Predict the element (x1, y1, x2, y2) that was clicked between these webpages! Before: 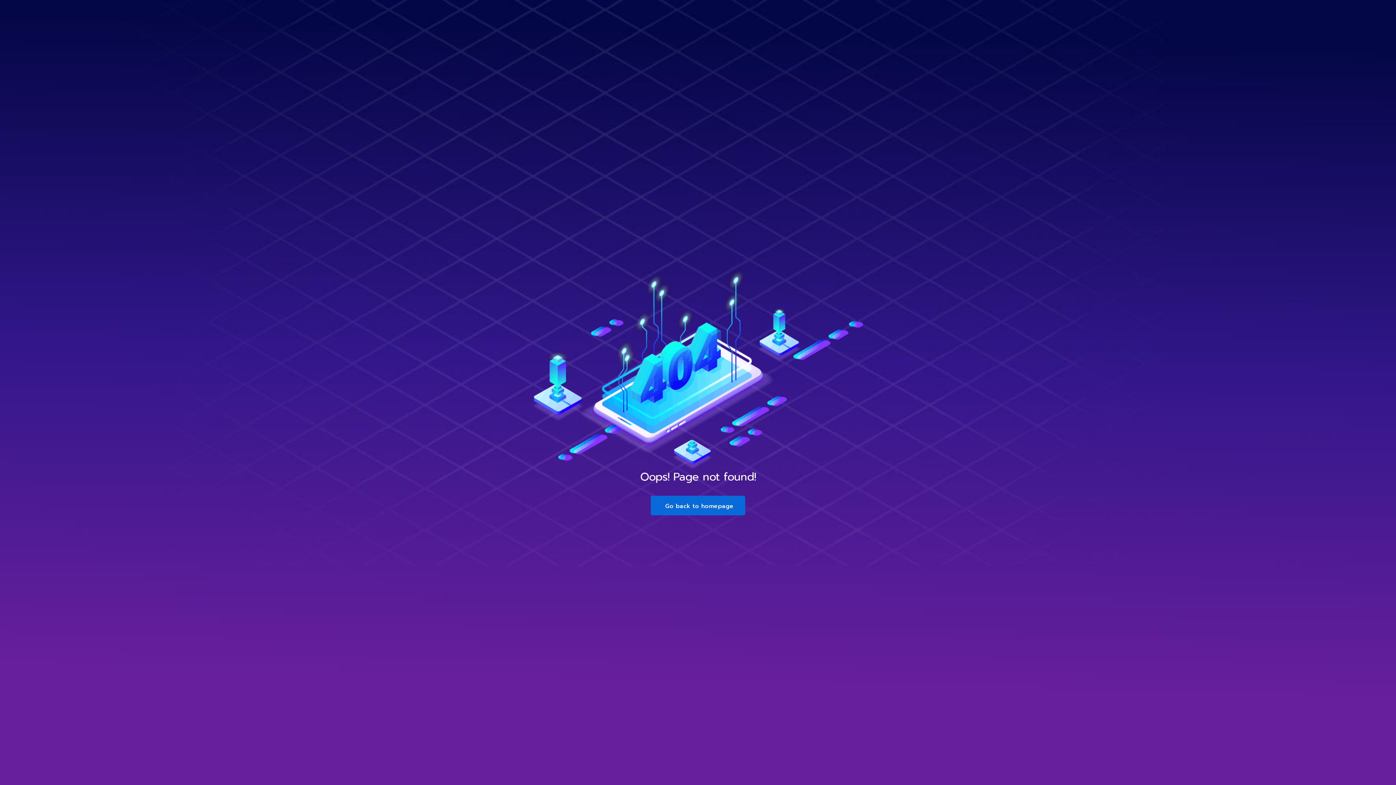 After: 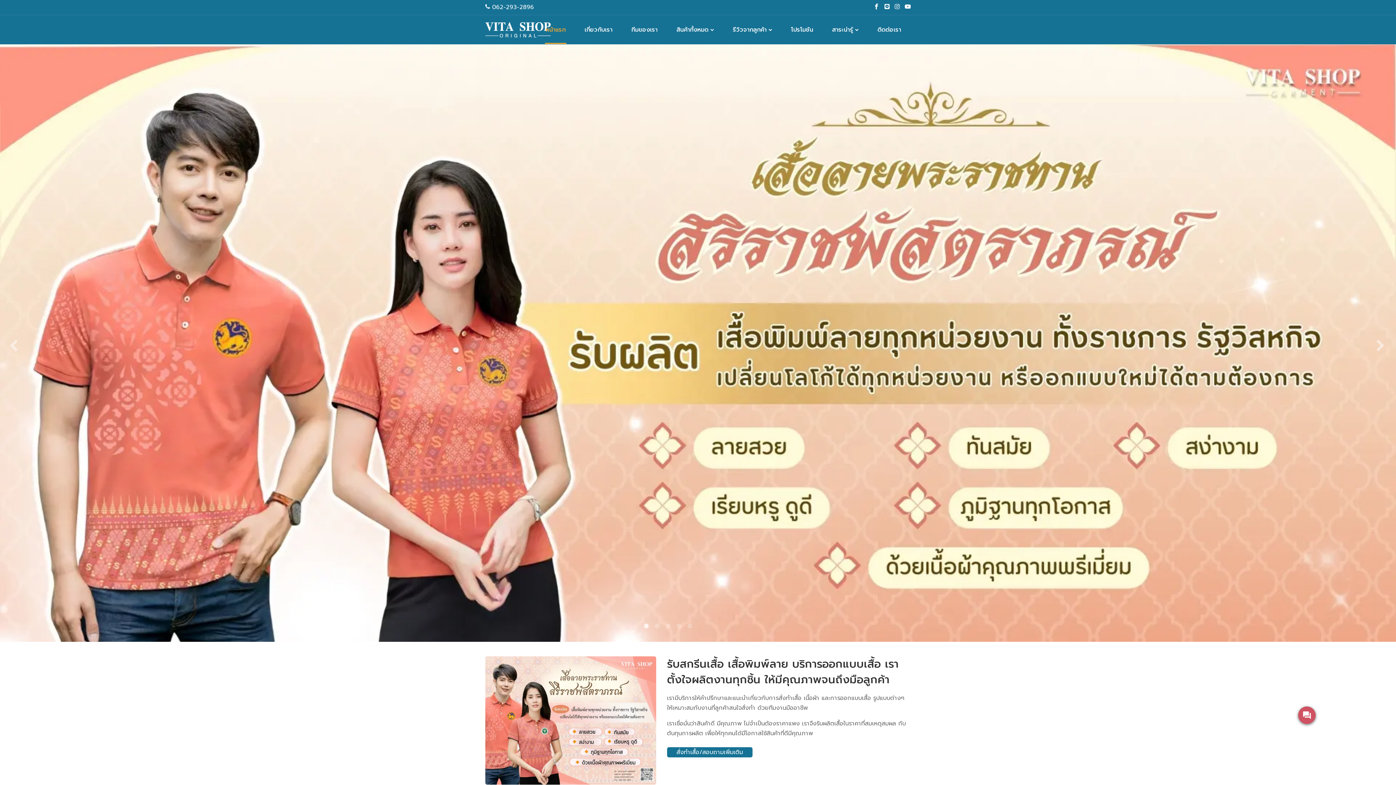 Action: bbox: (650, 495, 745, 515) label: Go back to homepage